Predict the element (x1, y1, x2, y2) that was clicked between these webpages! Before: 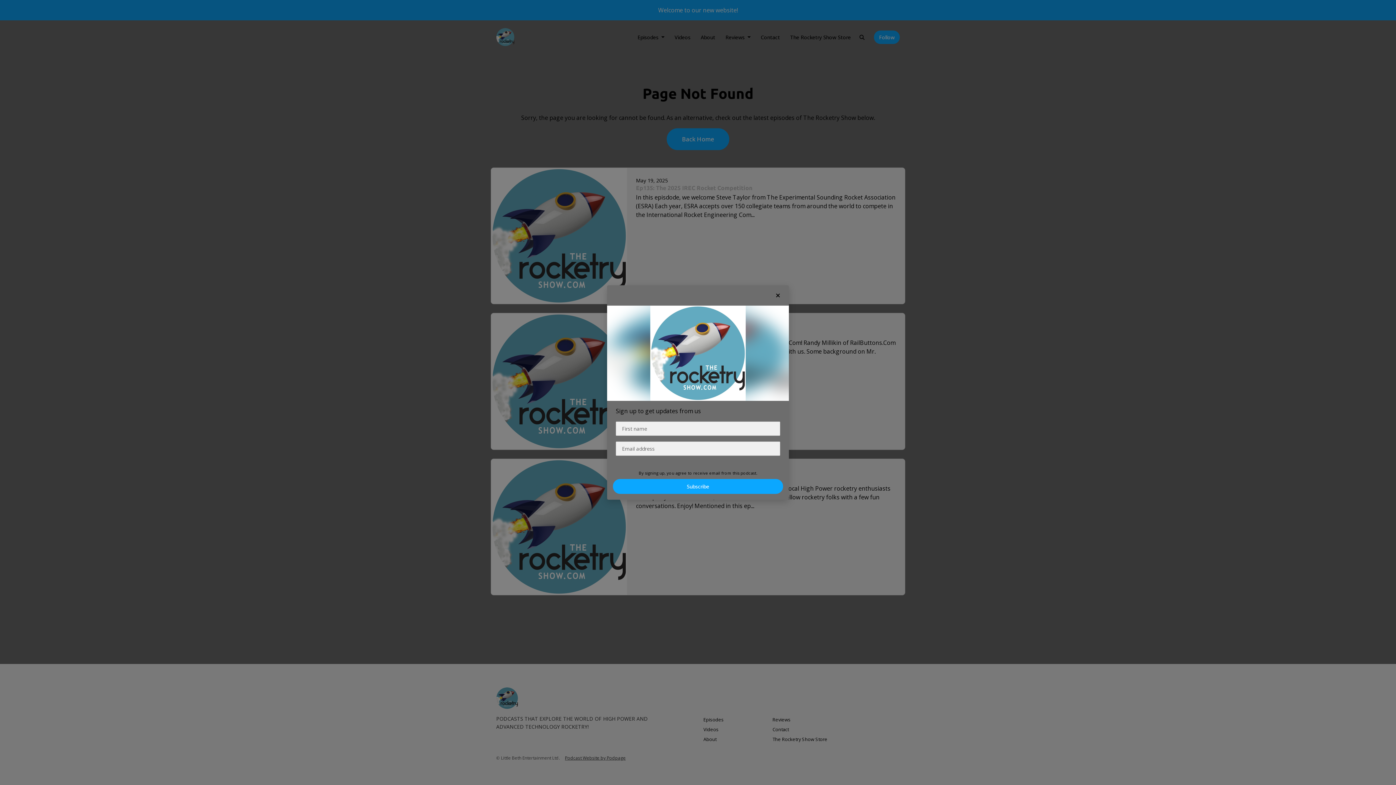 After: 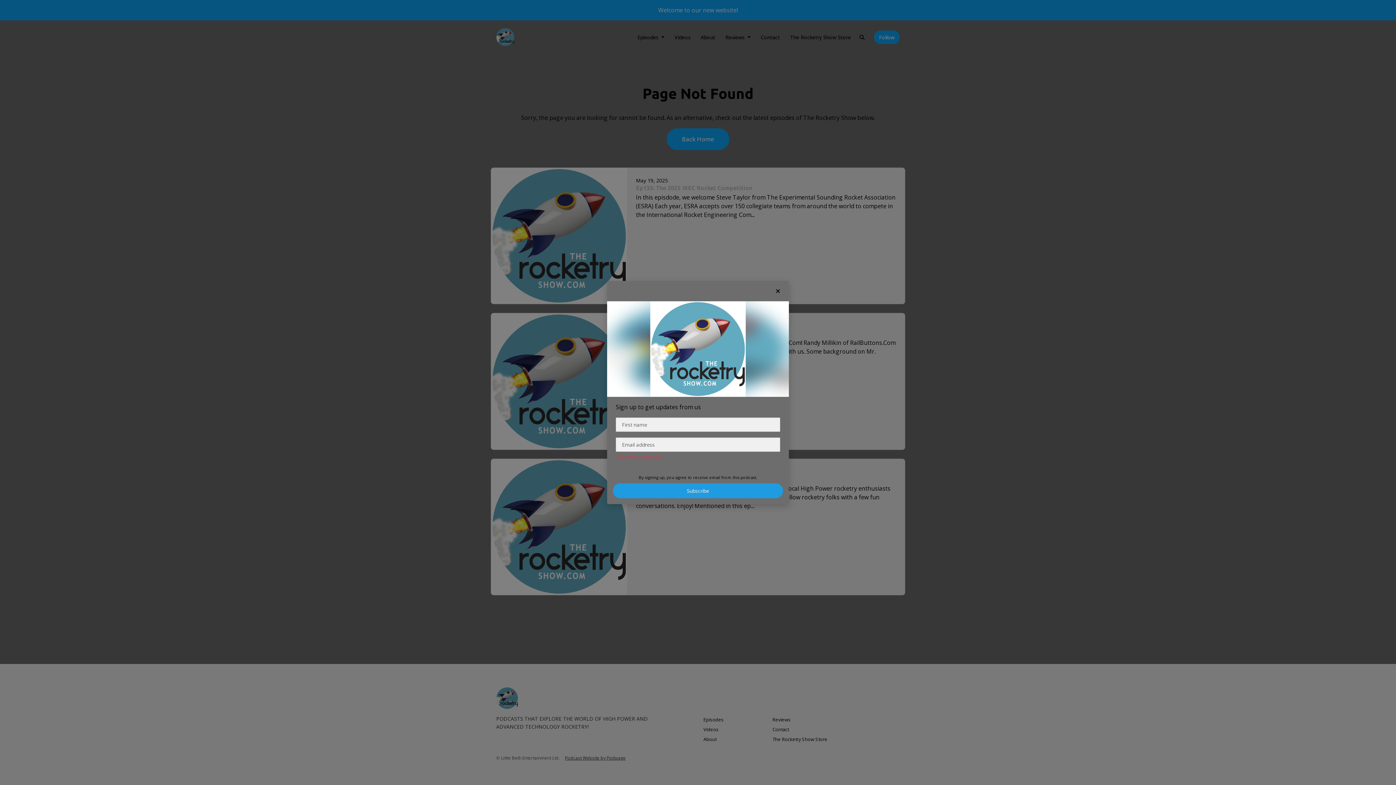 Action: bbox: (613, 479, 783, 494) label: Subscribe